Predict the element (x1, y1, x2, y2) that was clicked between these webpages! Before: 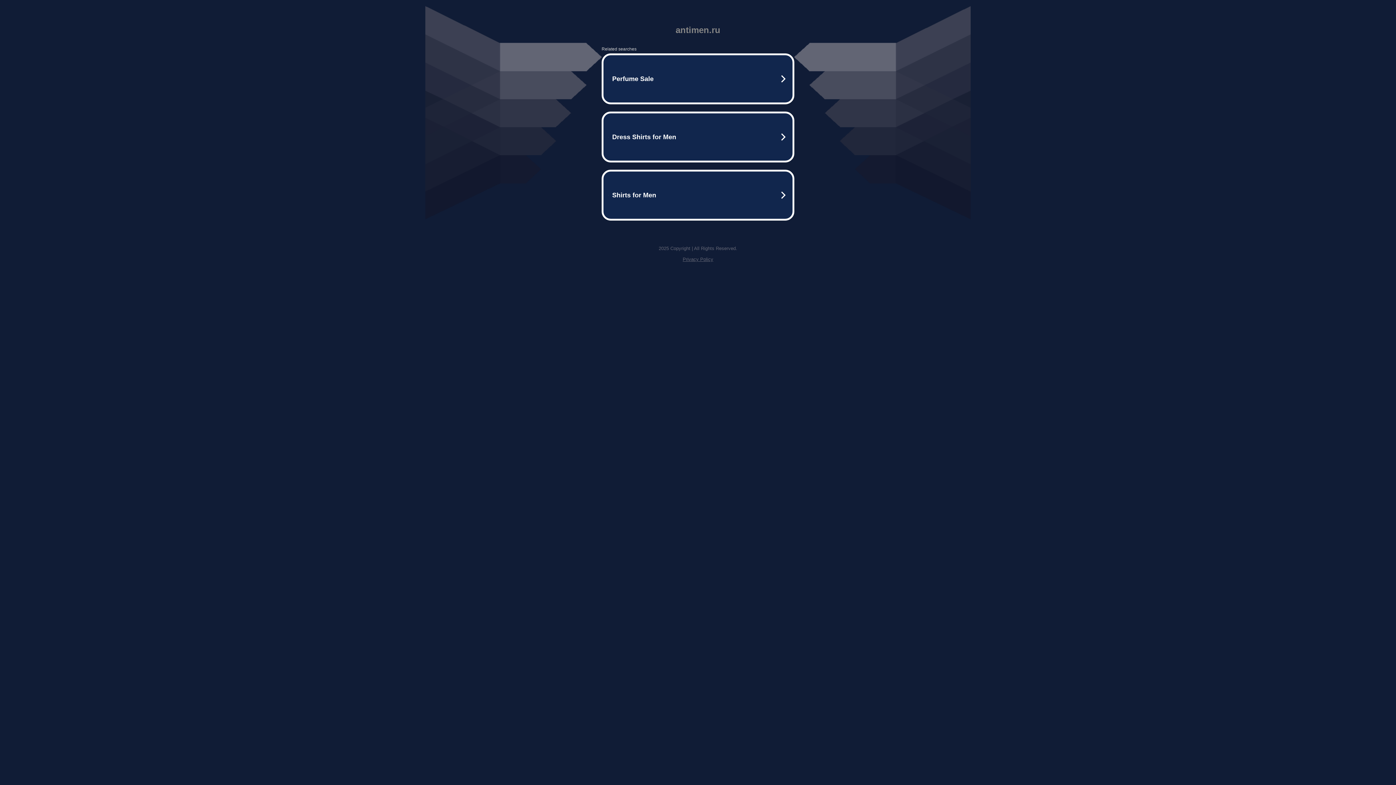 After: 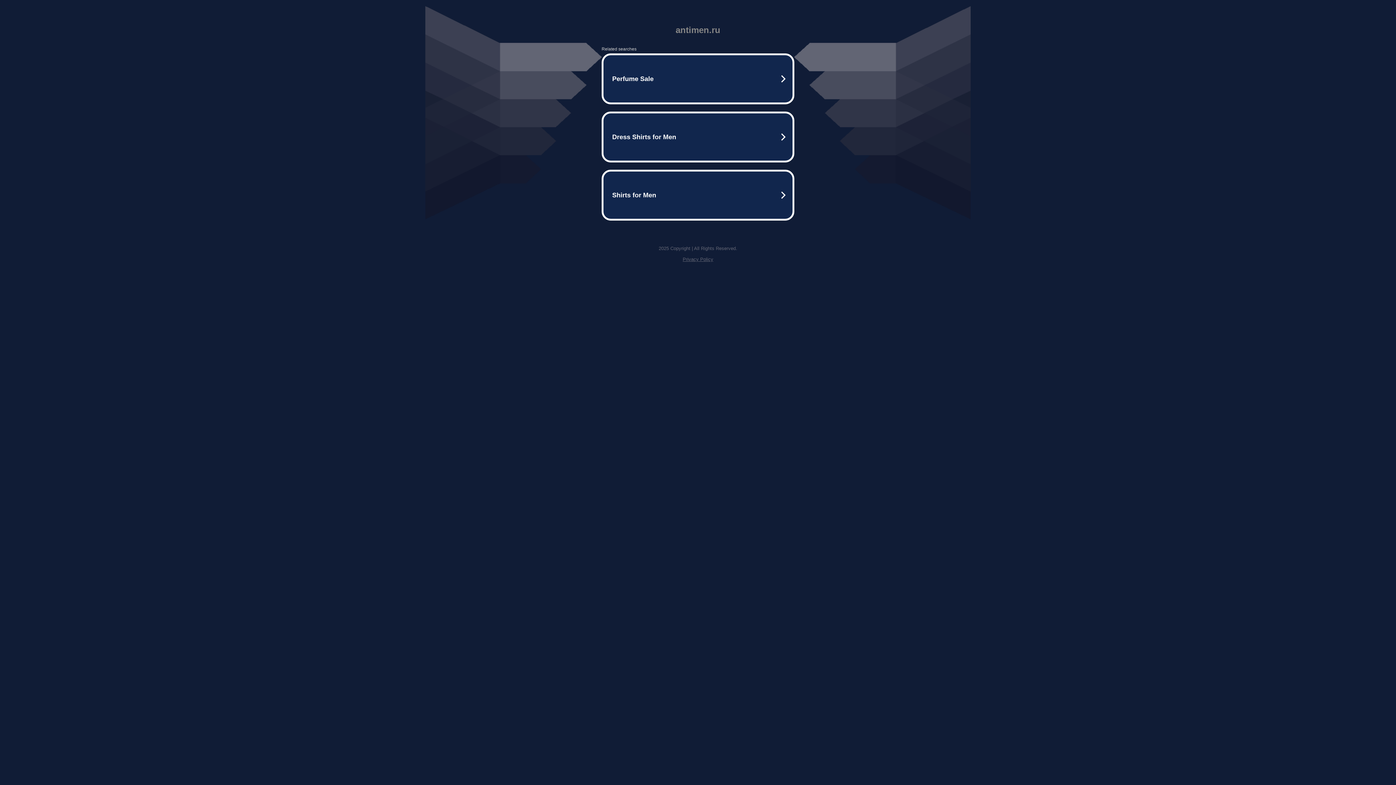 Action: label: Privacy Policy bbox: (682, 256, 713, 262)